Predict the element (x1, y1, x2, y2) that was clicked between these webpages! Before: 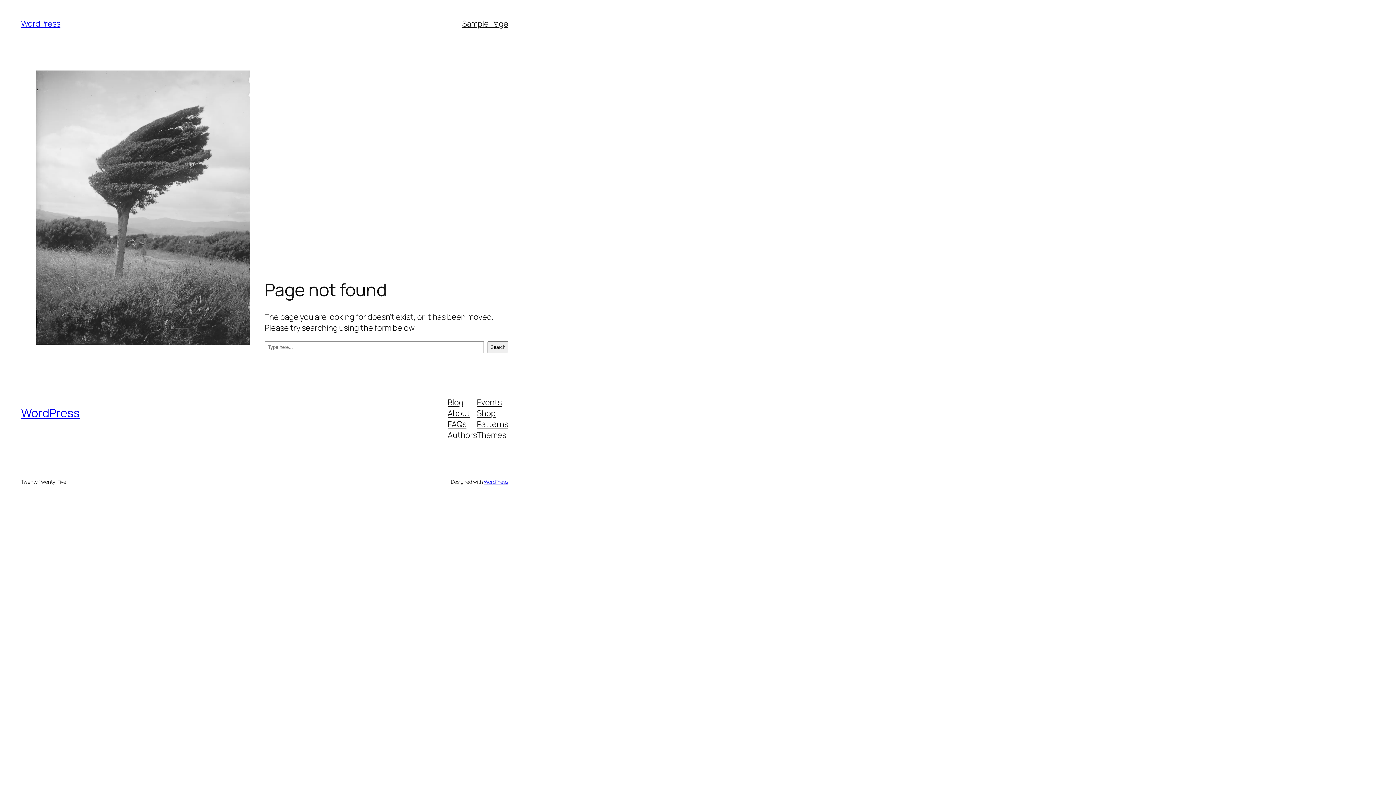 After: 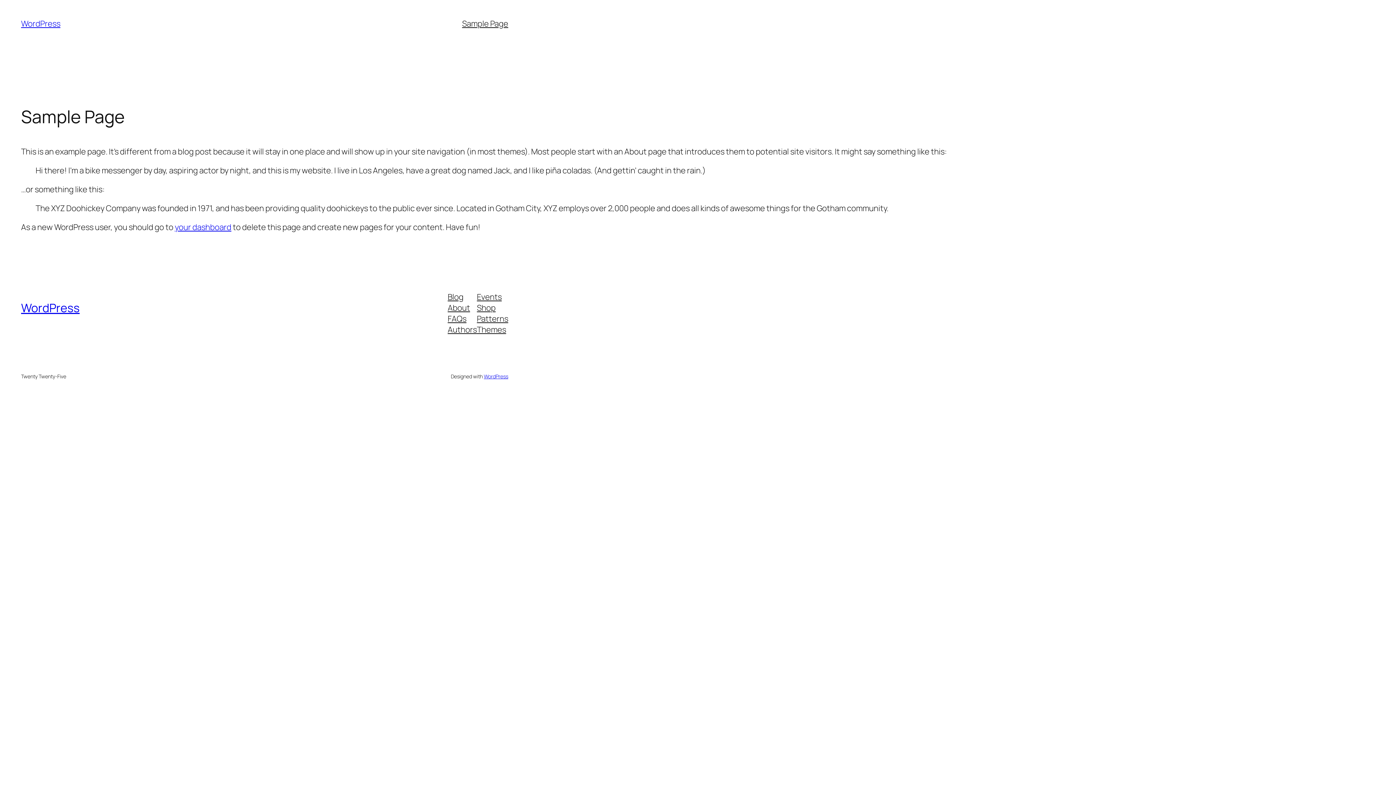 Action: label: Sample Page bbox: (462, 18, 508, 29)